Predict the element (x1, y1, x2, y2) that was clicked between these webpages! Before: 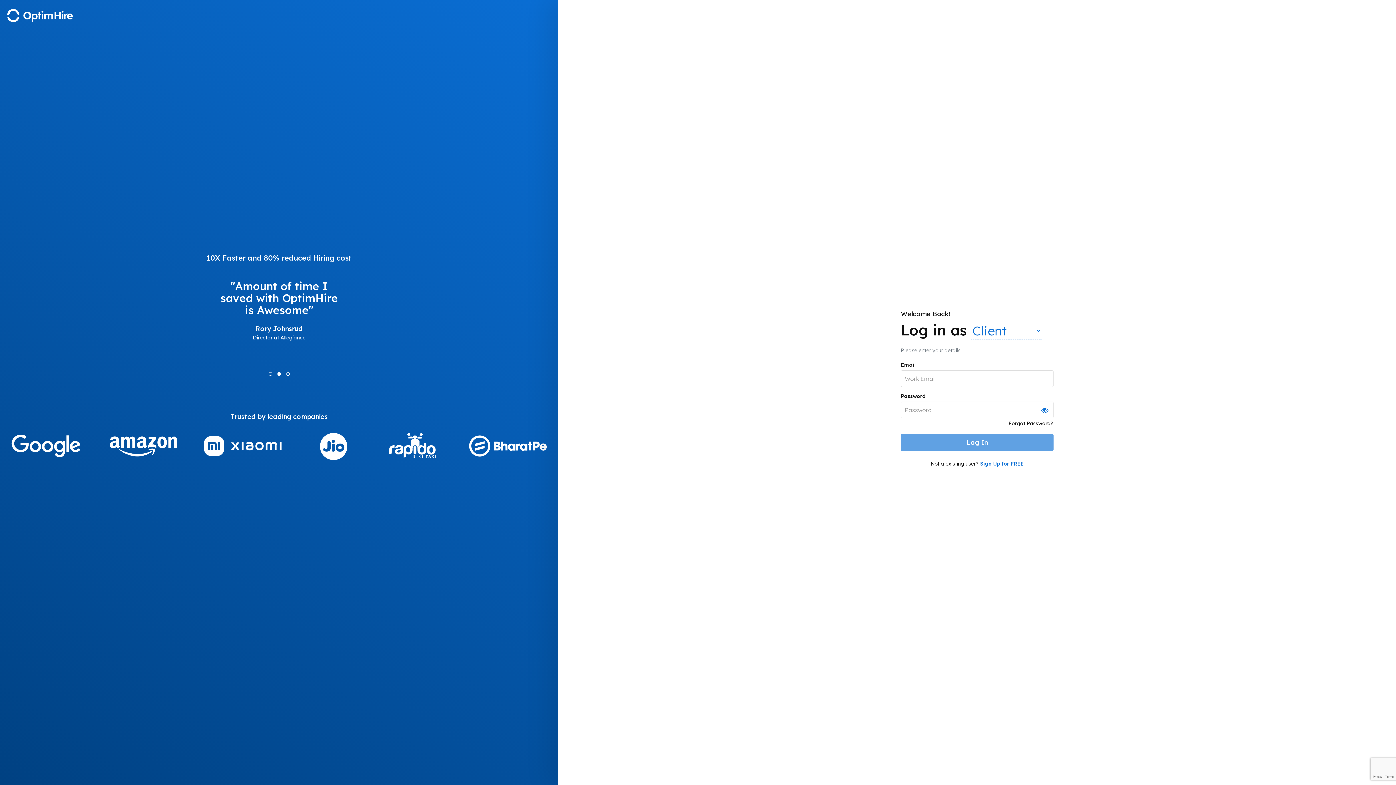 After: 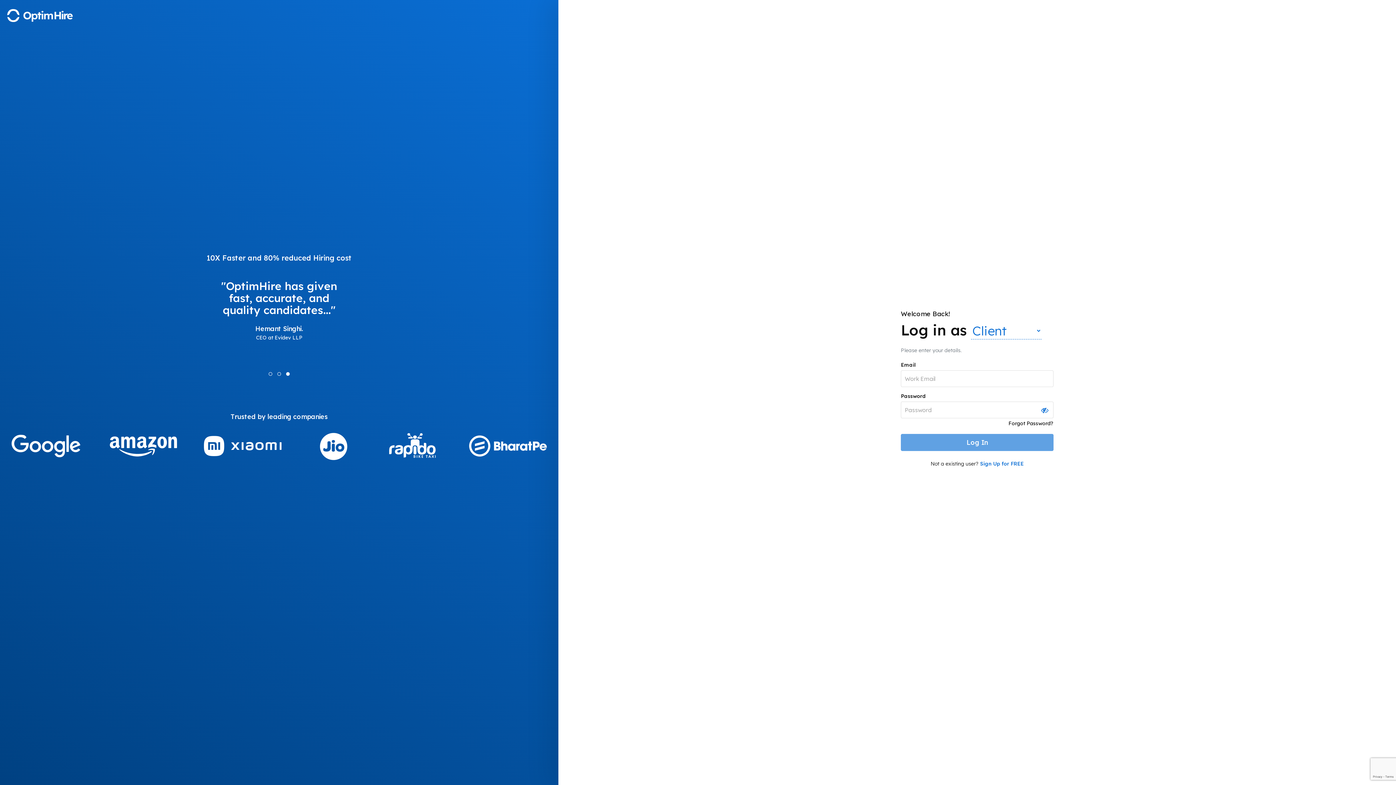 Action: bbox: (477, 370, 486, 377)